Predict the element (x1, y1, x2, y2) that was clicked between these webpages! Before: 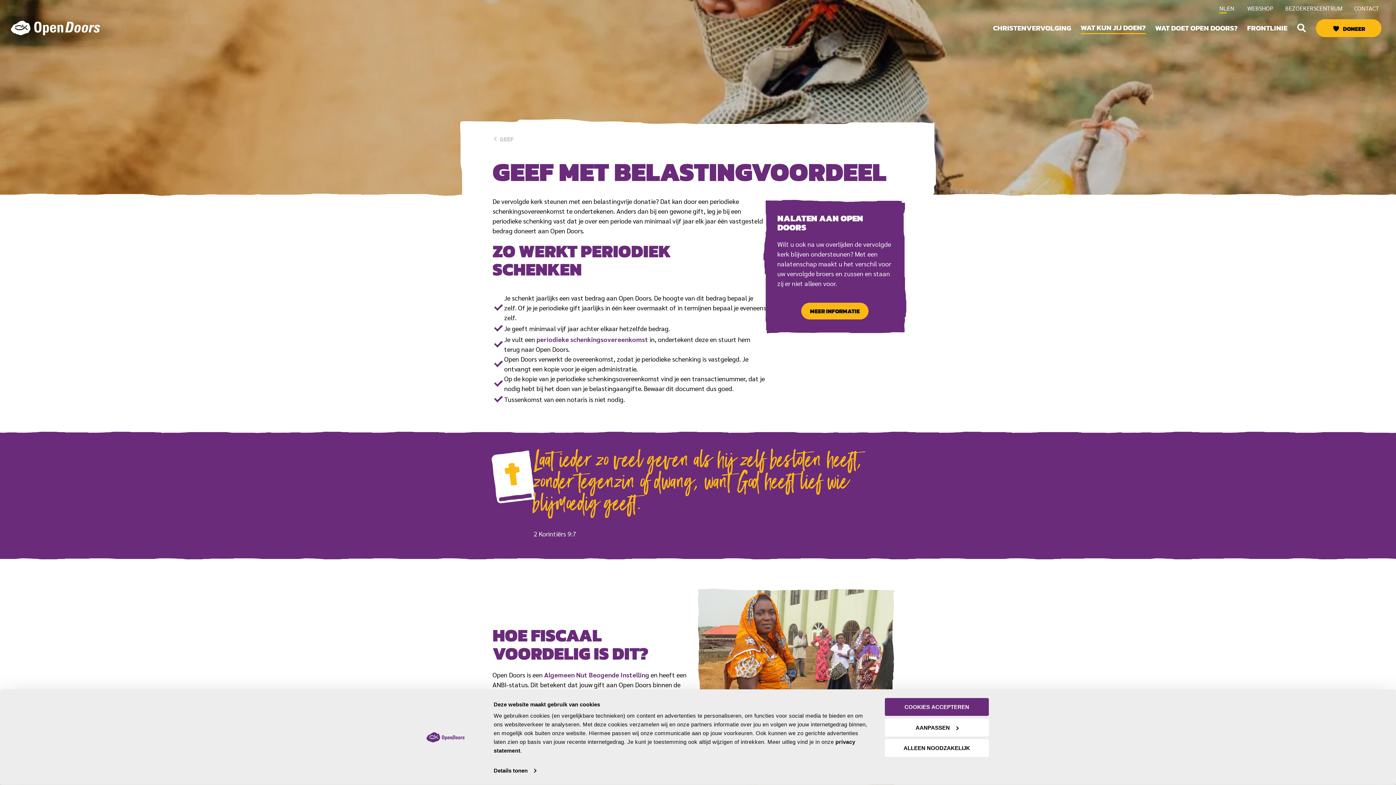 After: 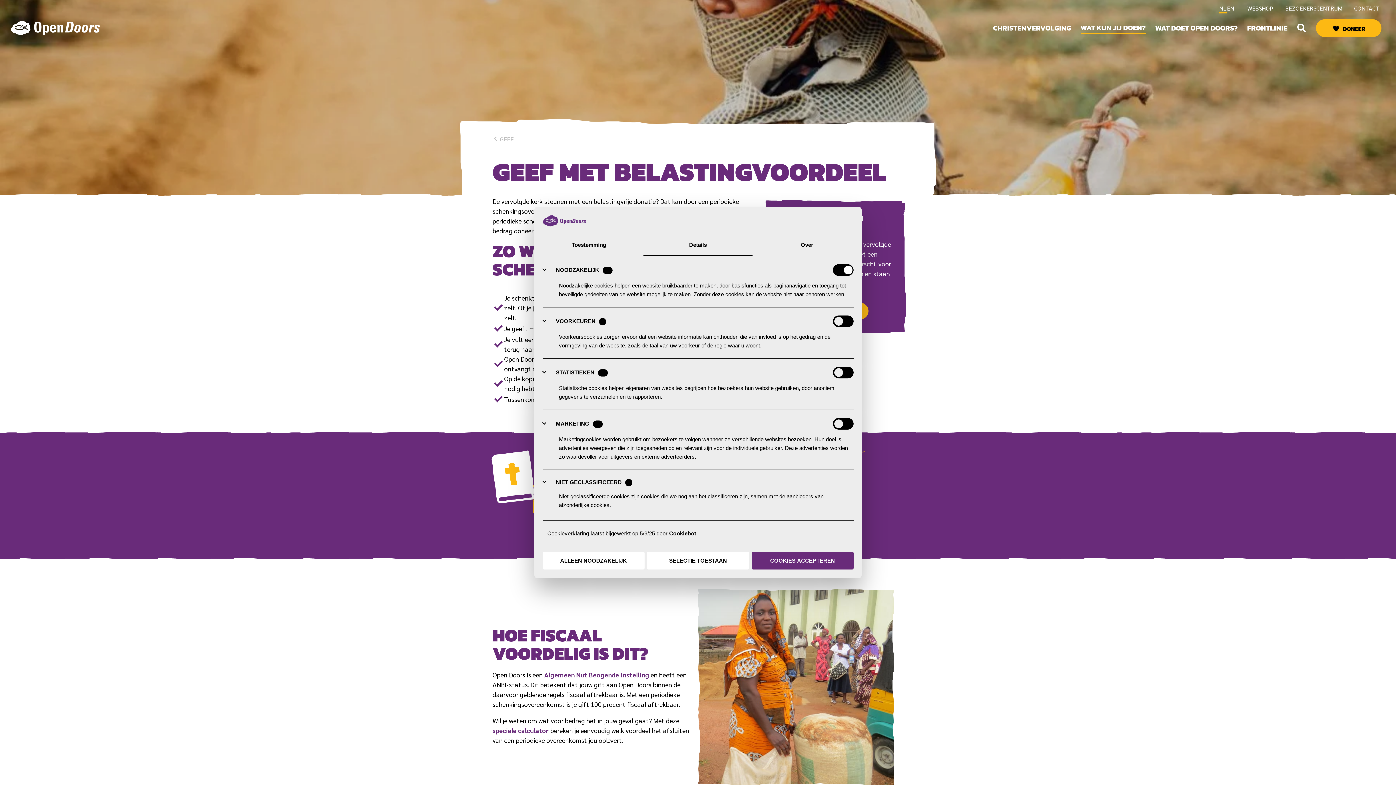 Action: label: Details tonen bbox: (493, 765, 536, 776)